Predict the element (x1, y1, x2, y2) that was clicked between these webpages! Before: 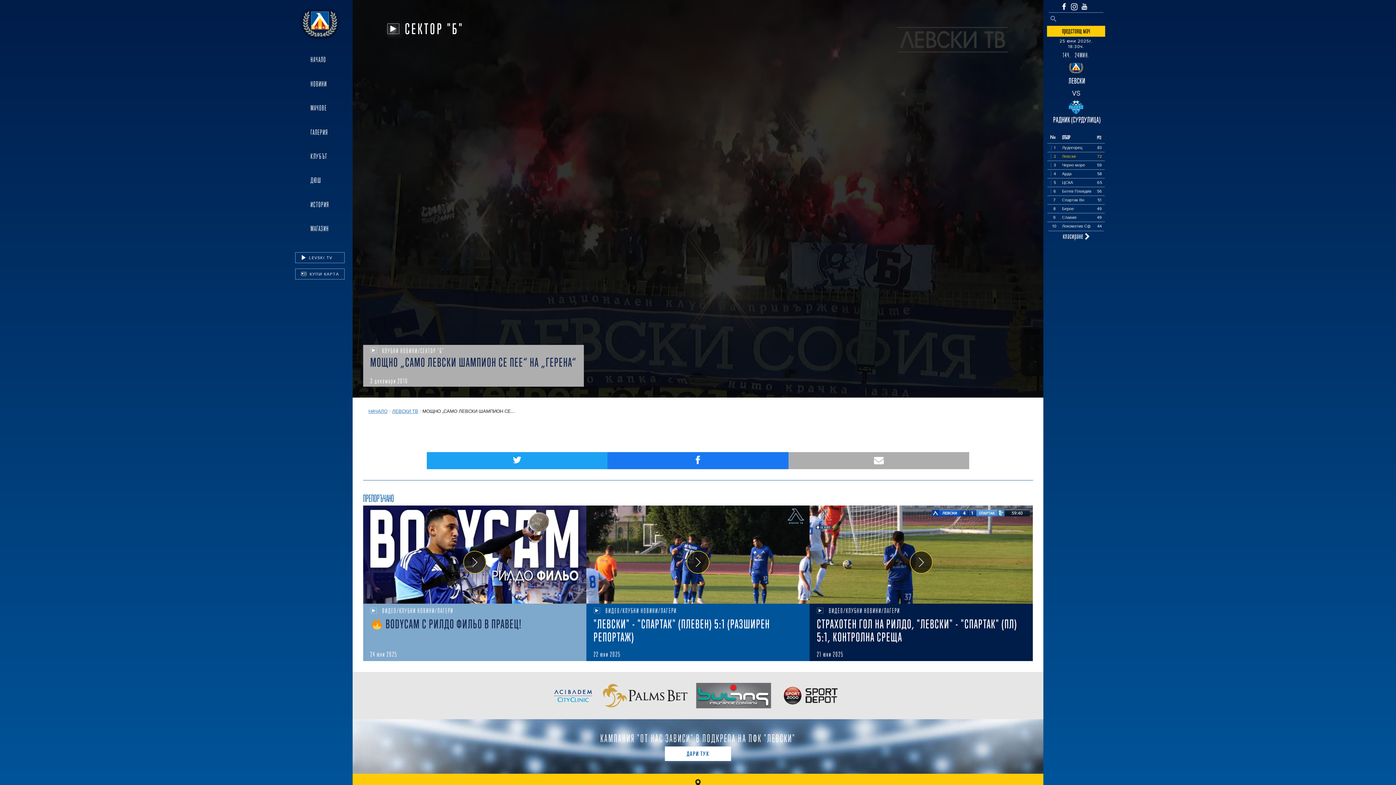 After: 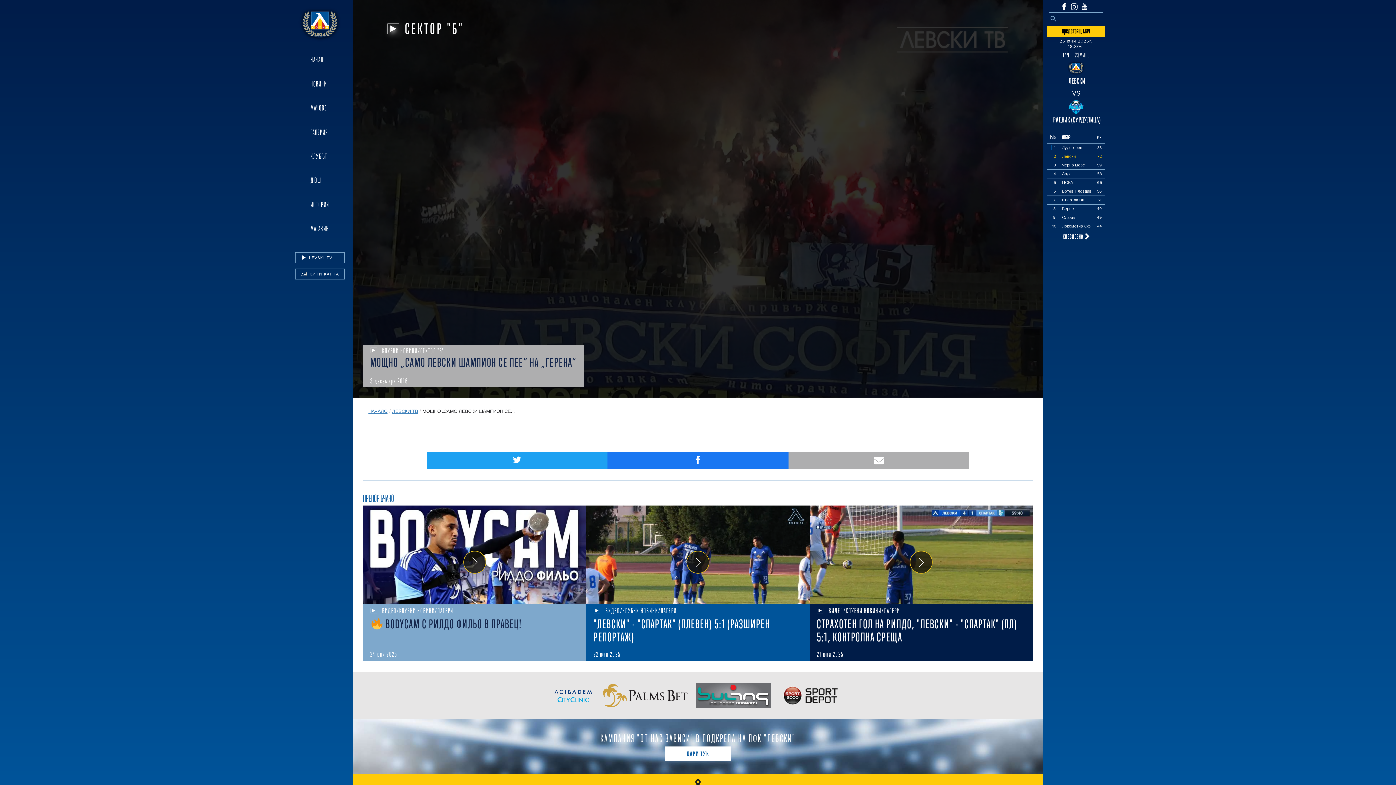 Action: bbox: (598, 683, 692, 708)